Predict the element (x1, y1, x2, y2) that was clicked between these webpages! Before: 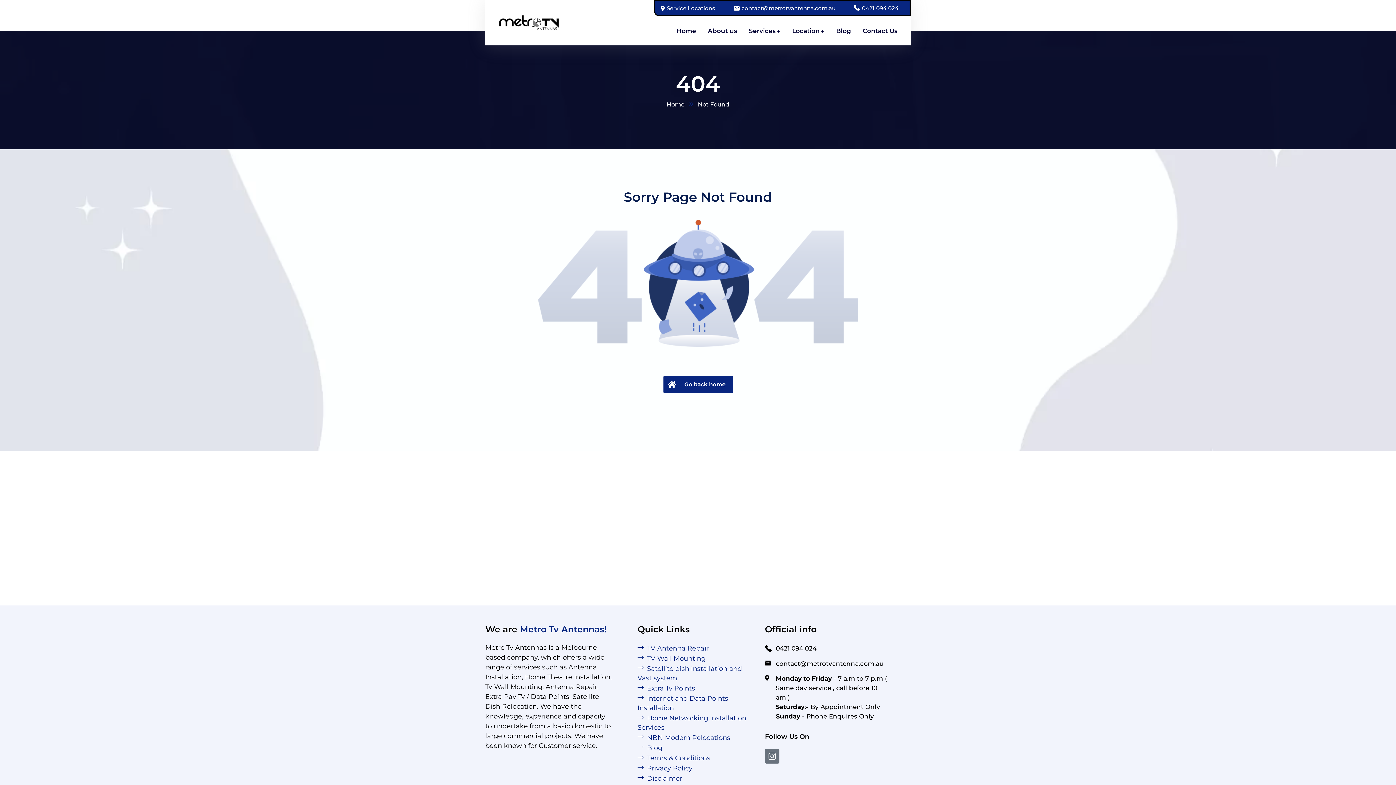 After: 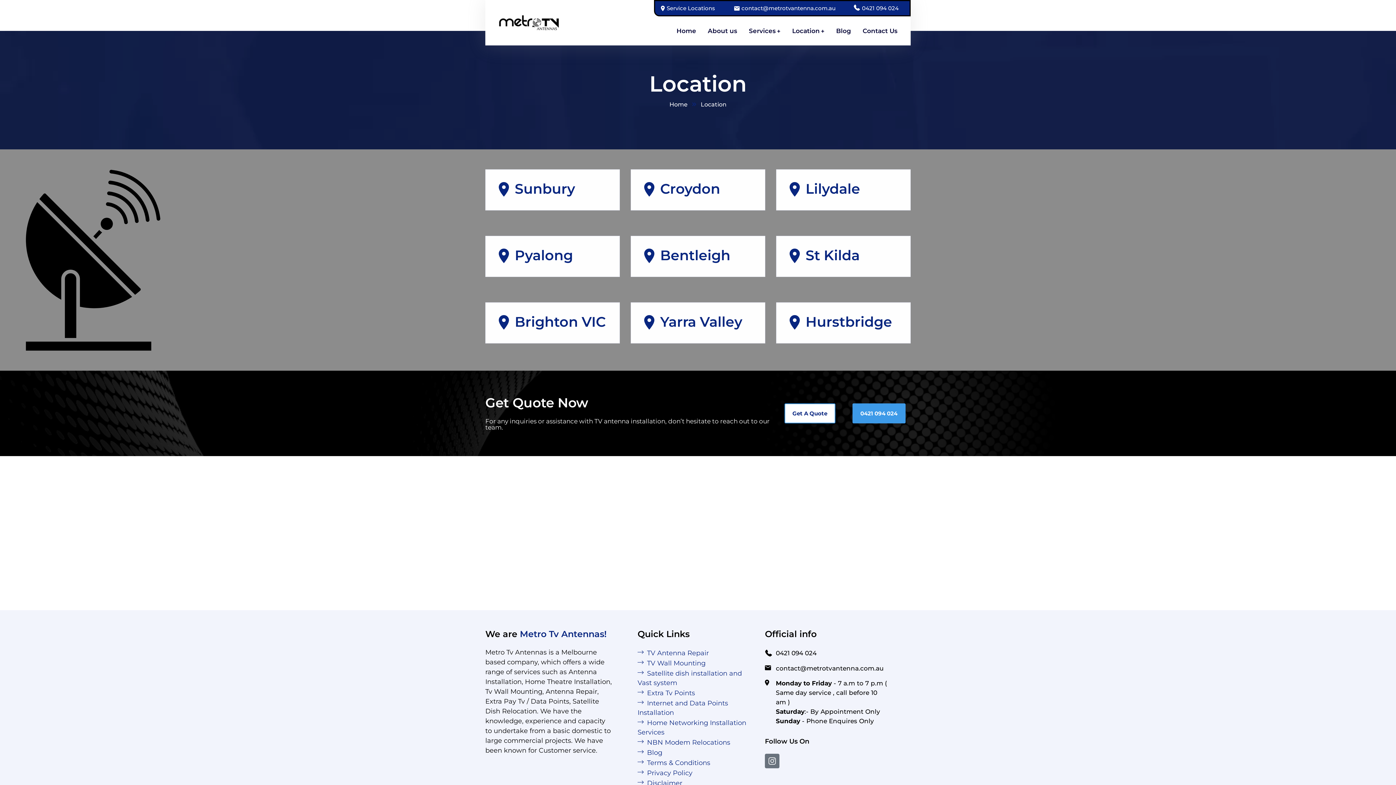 Action: bbox: (656, 3, 715, 12) label: Service Locations